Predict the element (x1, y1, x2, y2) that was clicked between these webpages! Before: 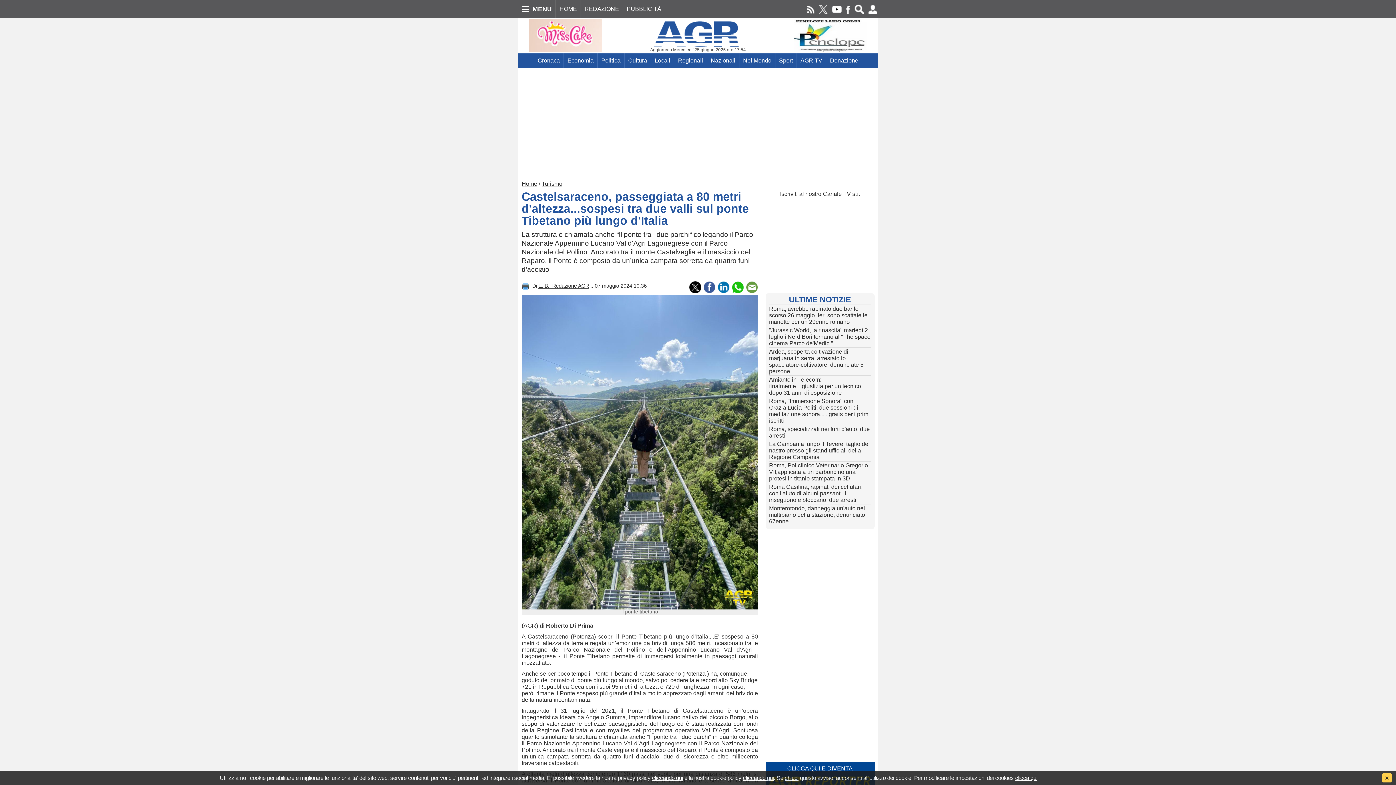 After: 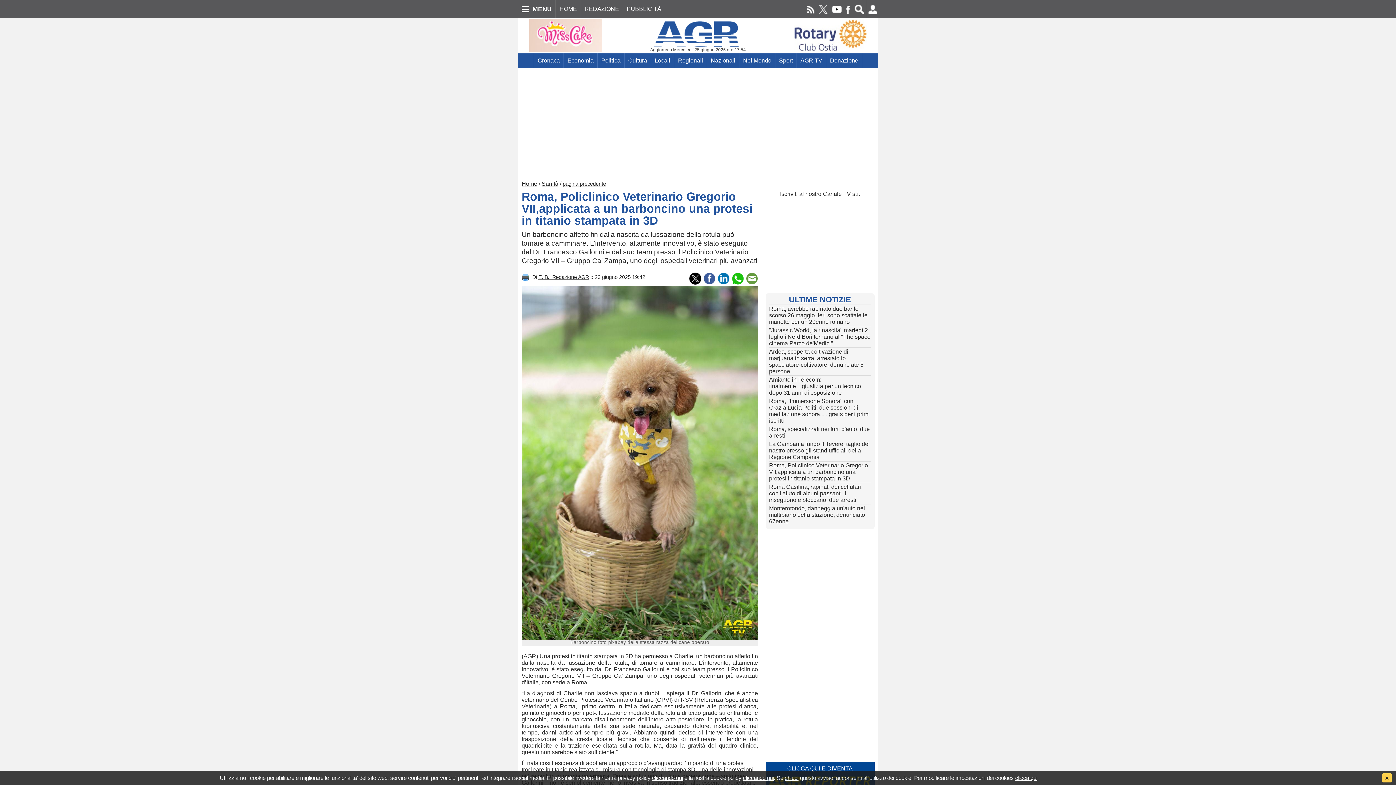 Action: bbox: (769, 462, 868, 481) label: Roma, Policlinico Veterinario Gregorio VII,applicata a un barboncino una protesi in titanio stampata in 3D